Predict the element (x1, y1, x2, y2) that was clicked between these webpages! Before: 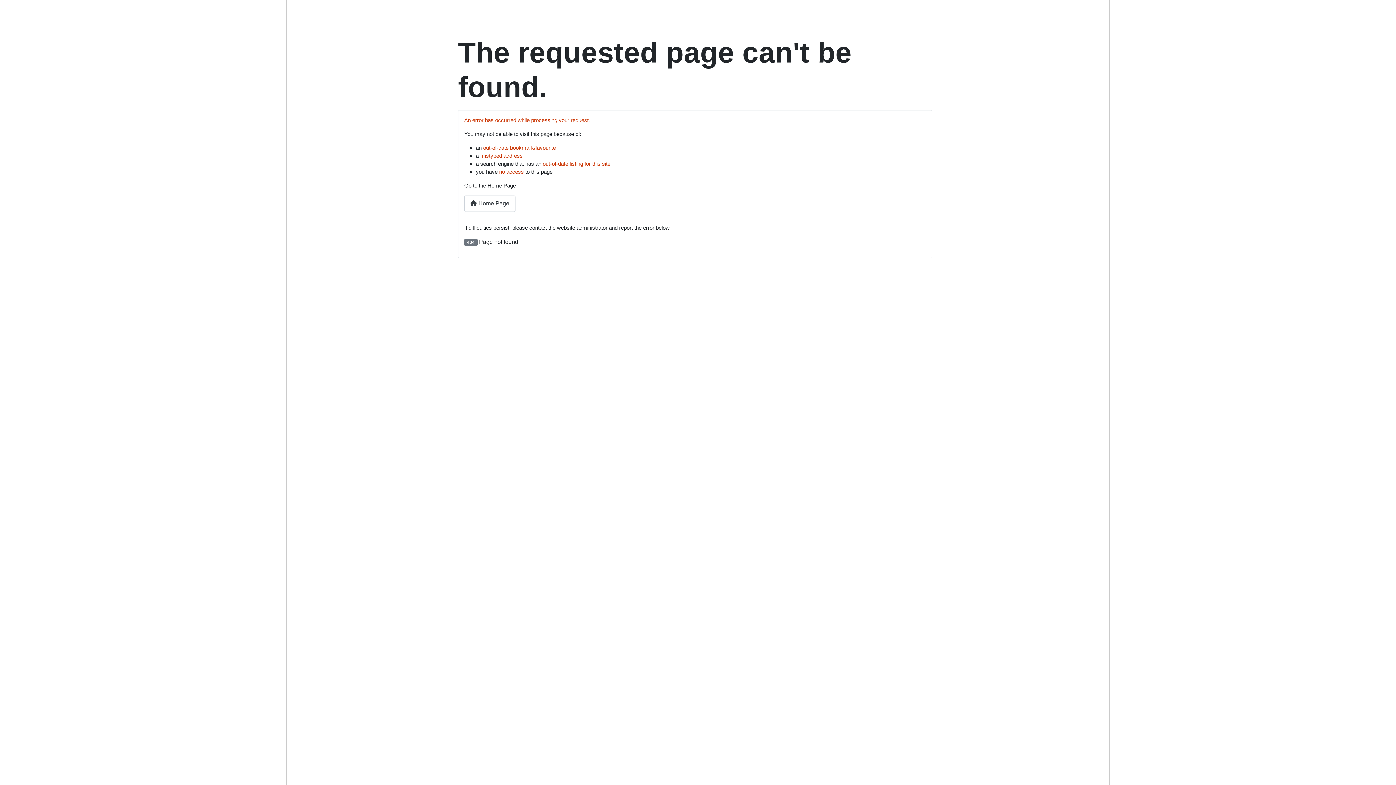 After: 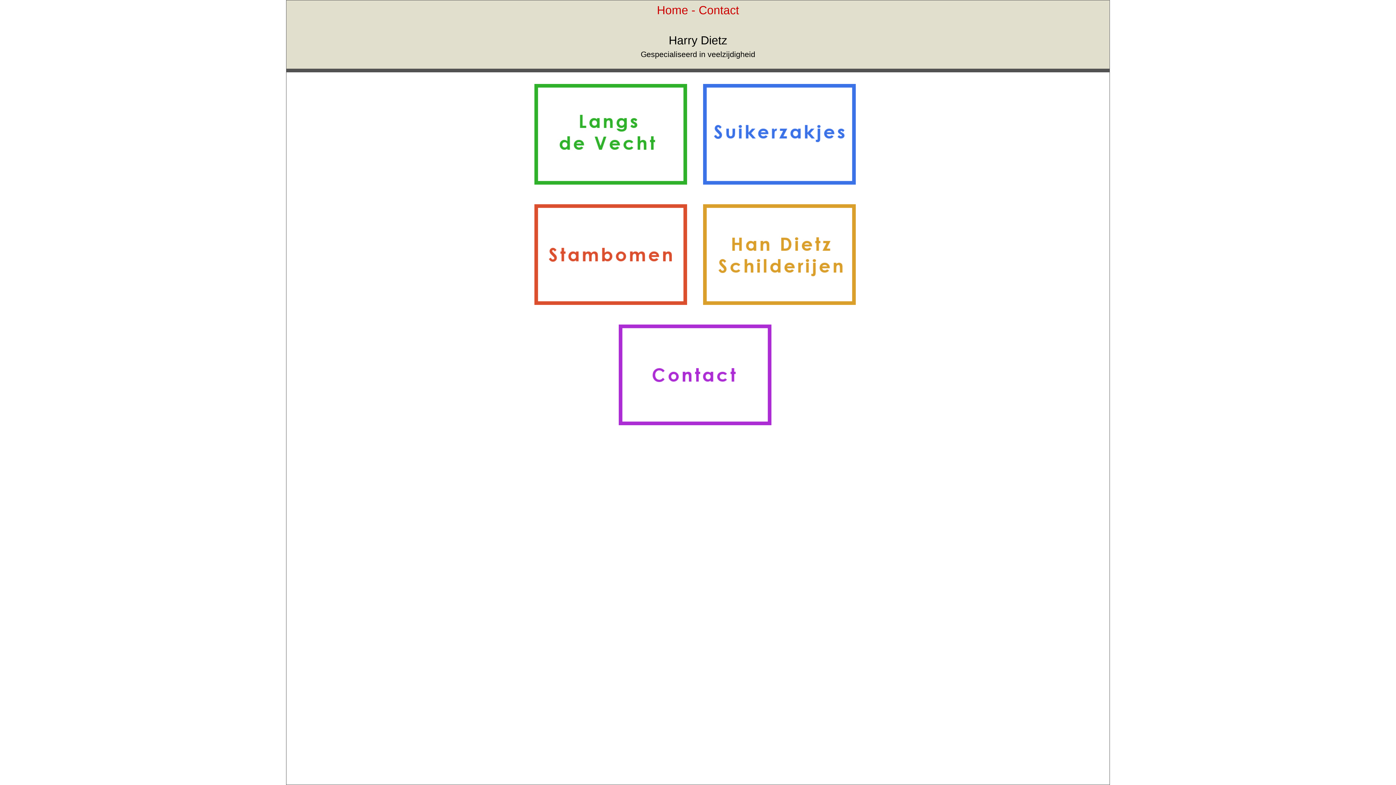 Action: bbox: (464, 195, 515, 211) label:  Home Page